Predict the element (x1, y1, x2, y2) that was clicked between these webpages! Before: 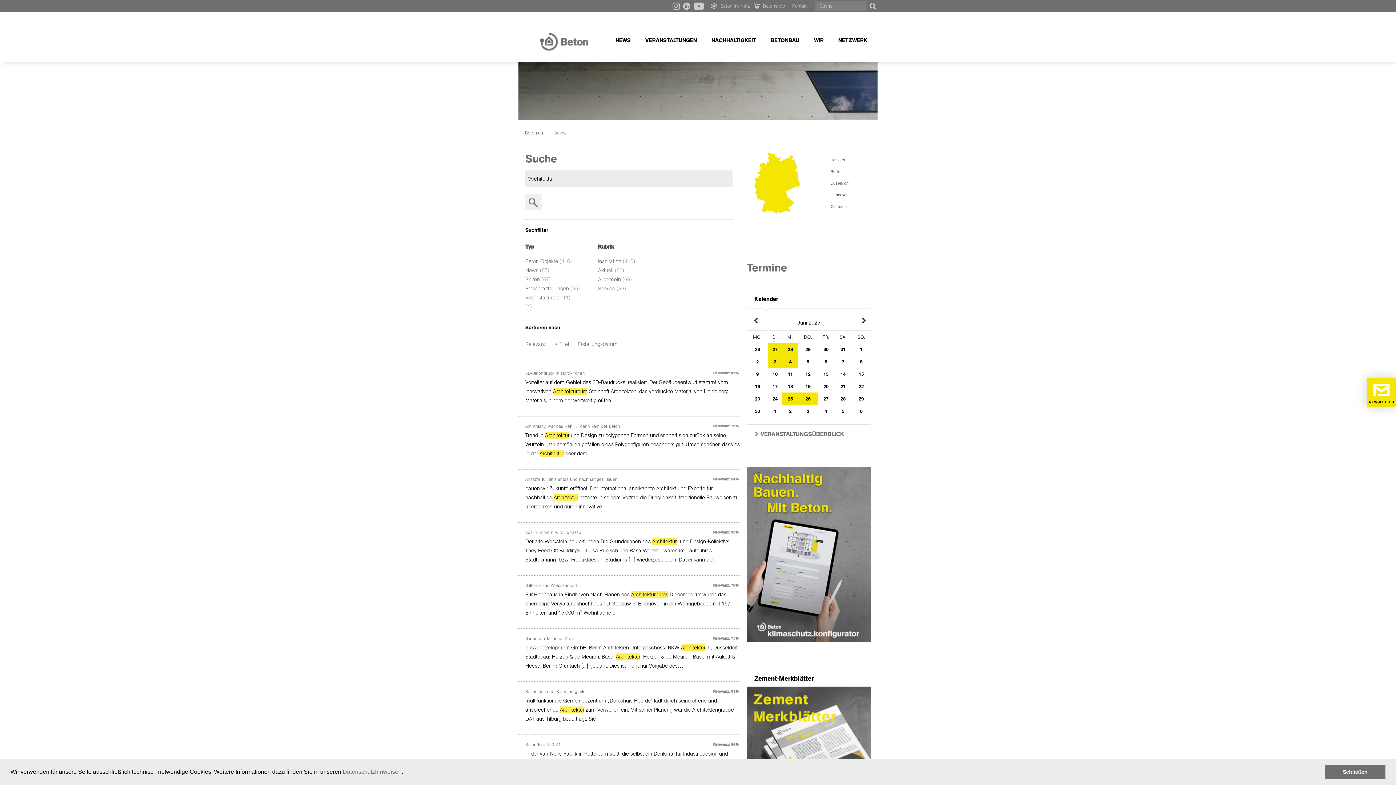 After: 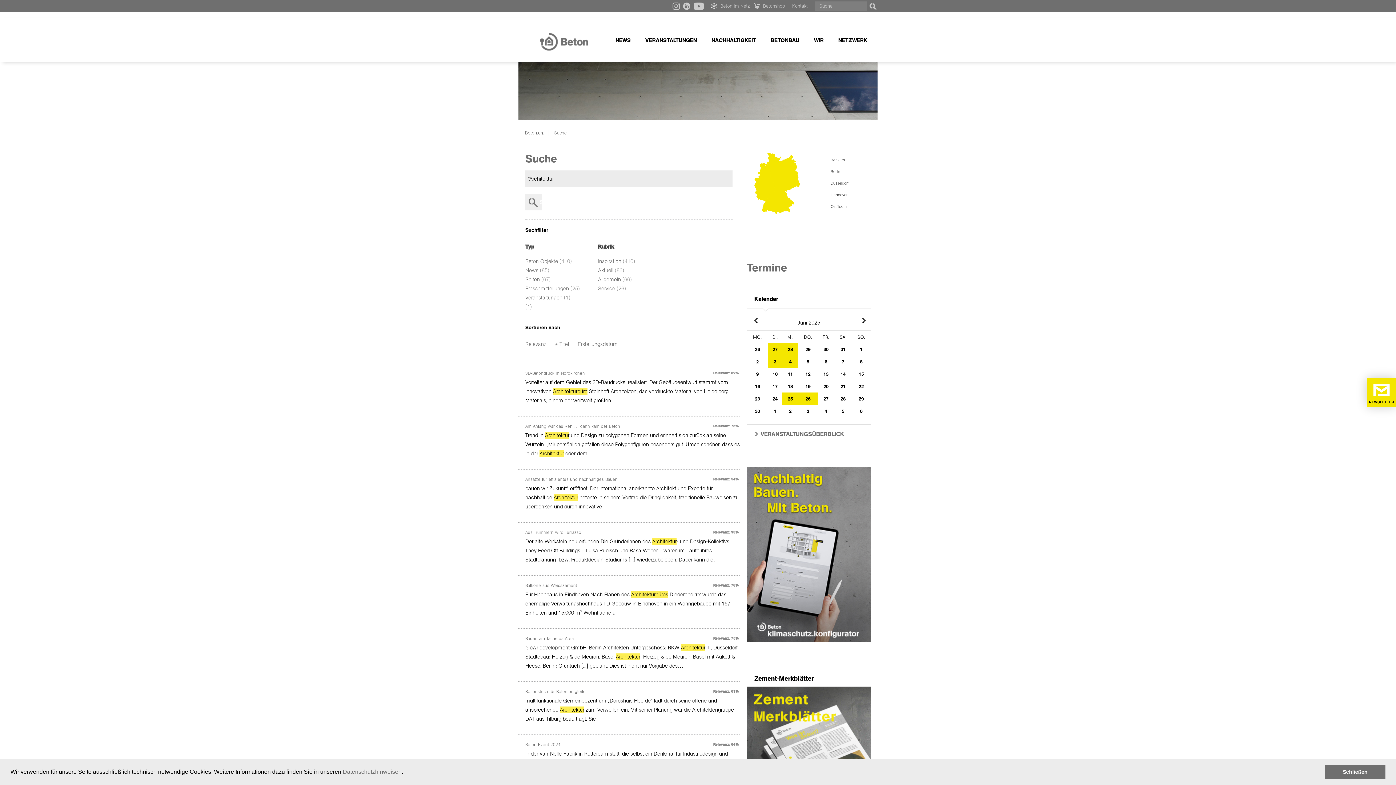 Action: label: Aktuell bbox: (598, 267, 613, 273)